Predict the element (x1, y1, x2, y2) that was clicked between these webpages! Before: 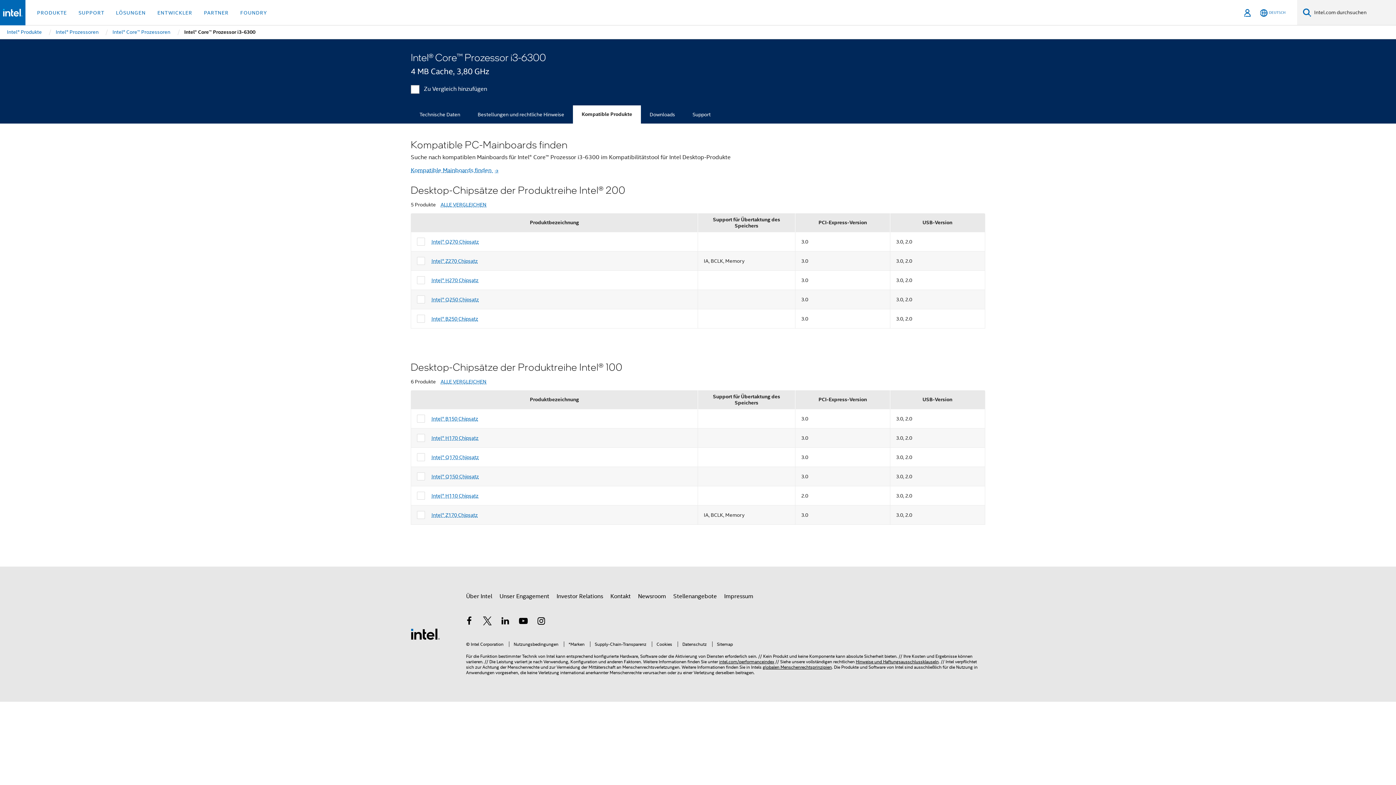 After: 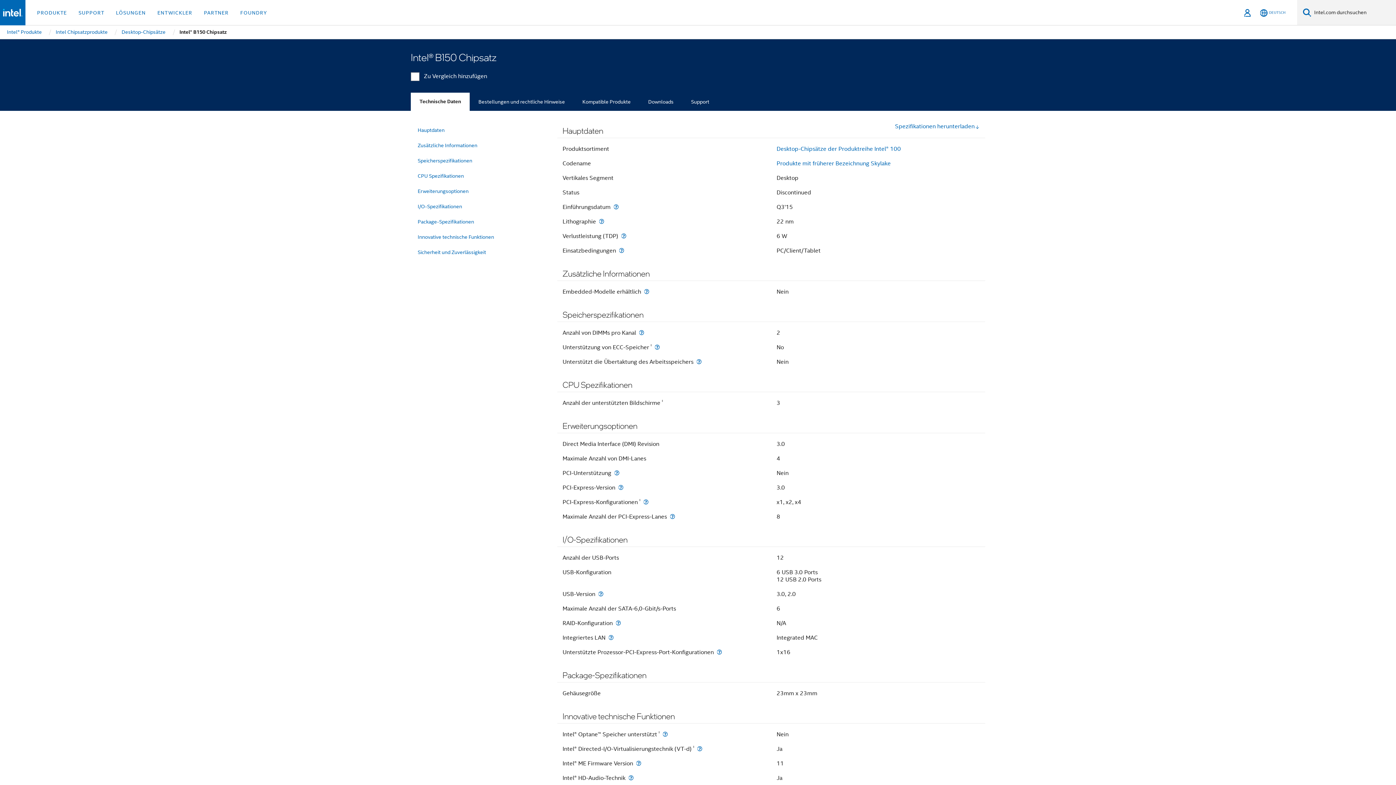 Action: bbox: (431, 415, 478, 422) label: Intel® B150 Chipsatz